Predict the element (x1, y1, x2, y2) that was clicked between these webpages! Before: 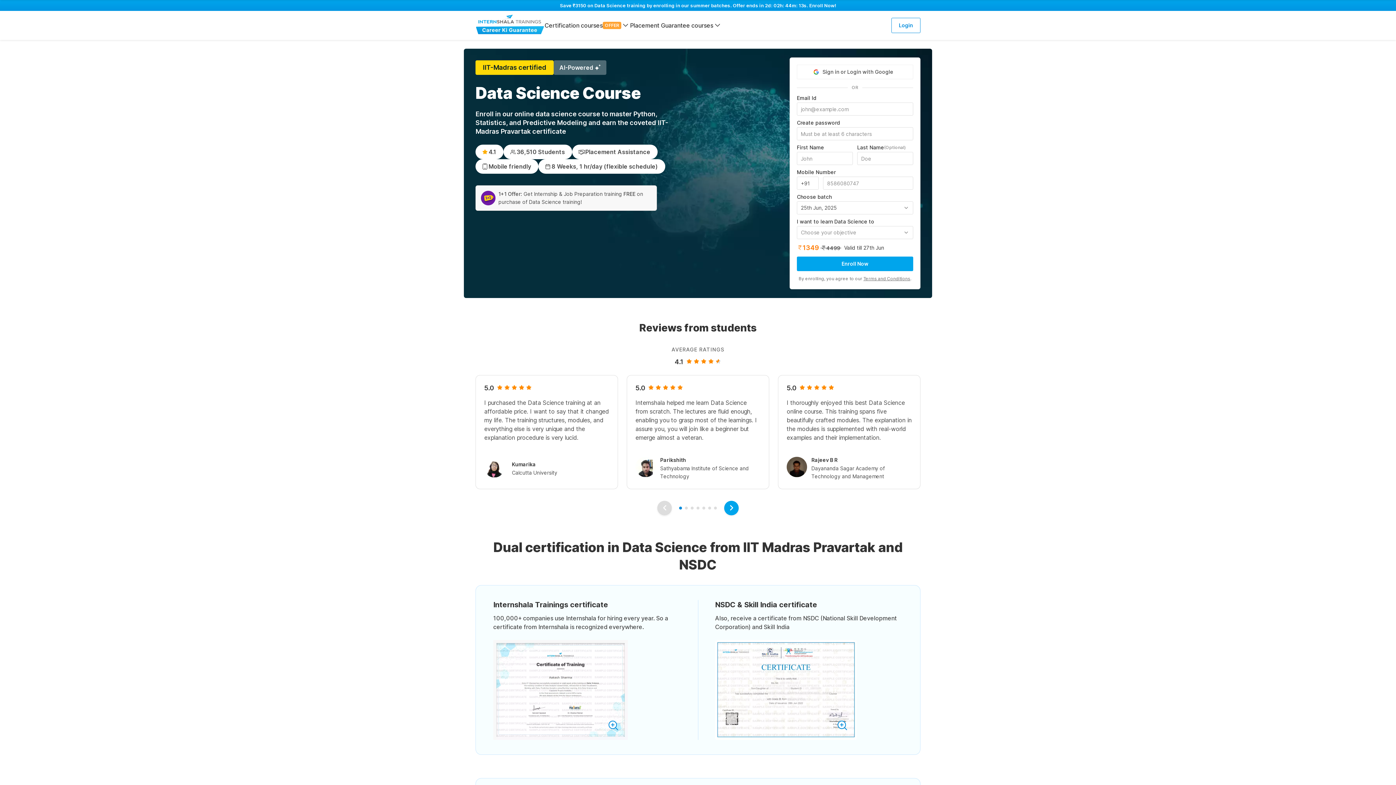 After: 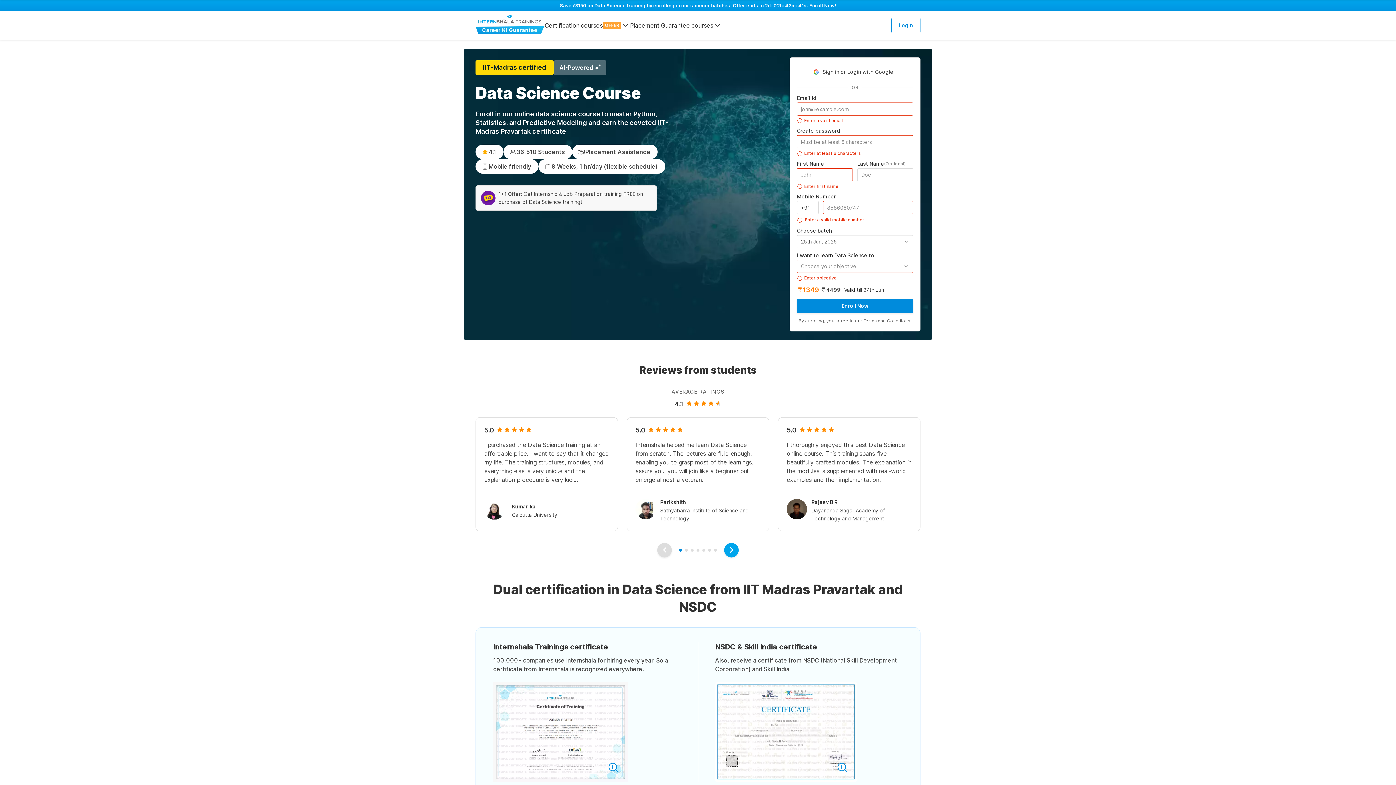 Action: bbox: (797, 256, 913, 271) label: Enroll Now